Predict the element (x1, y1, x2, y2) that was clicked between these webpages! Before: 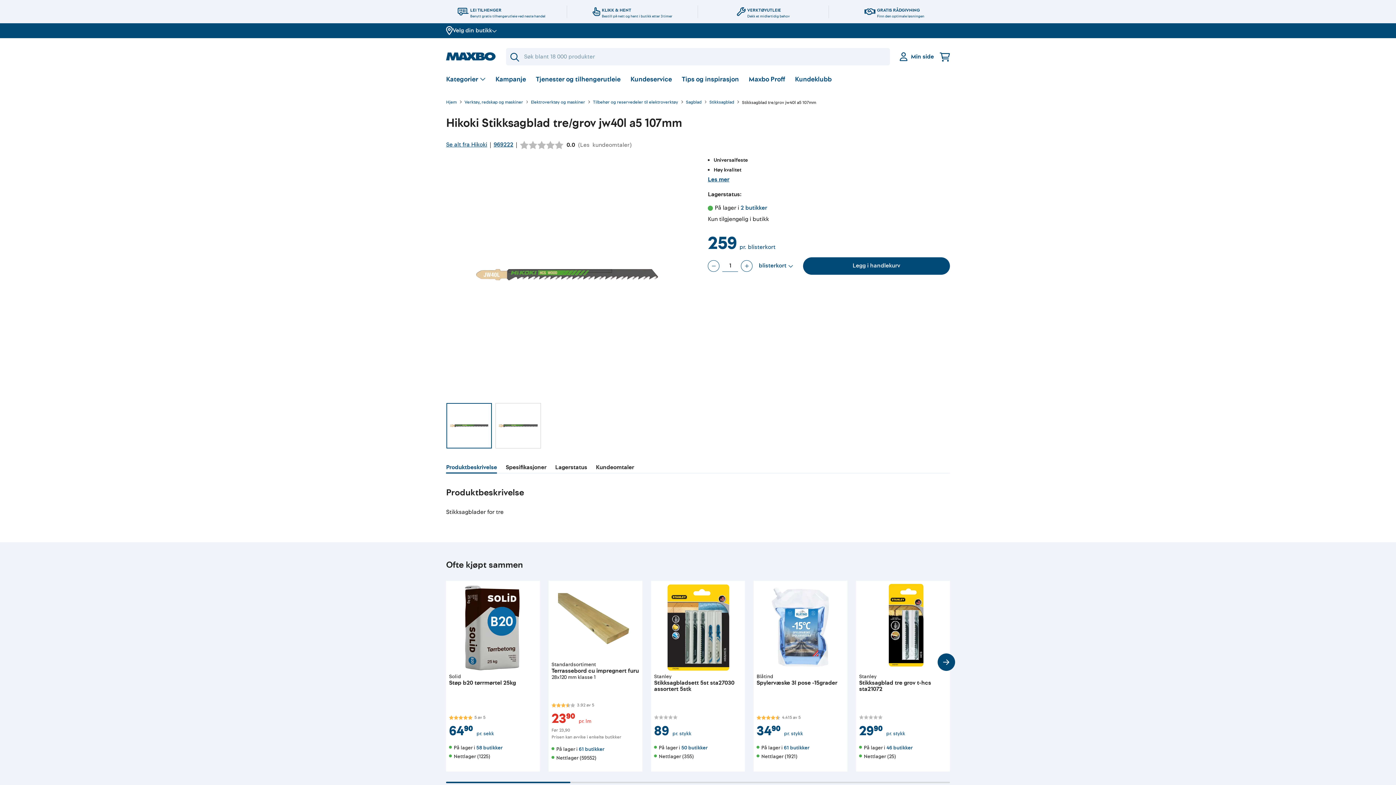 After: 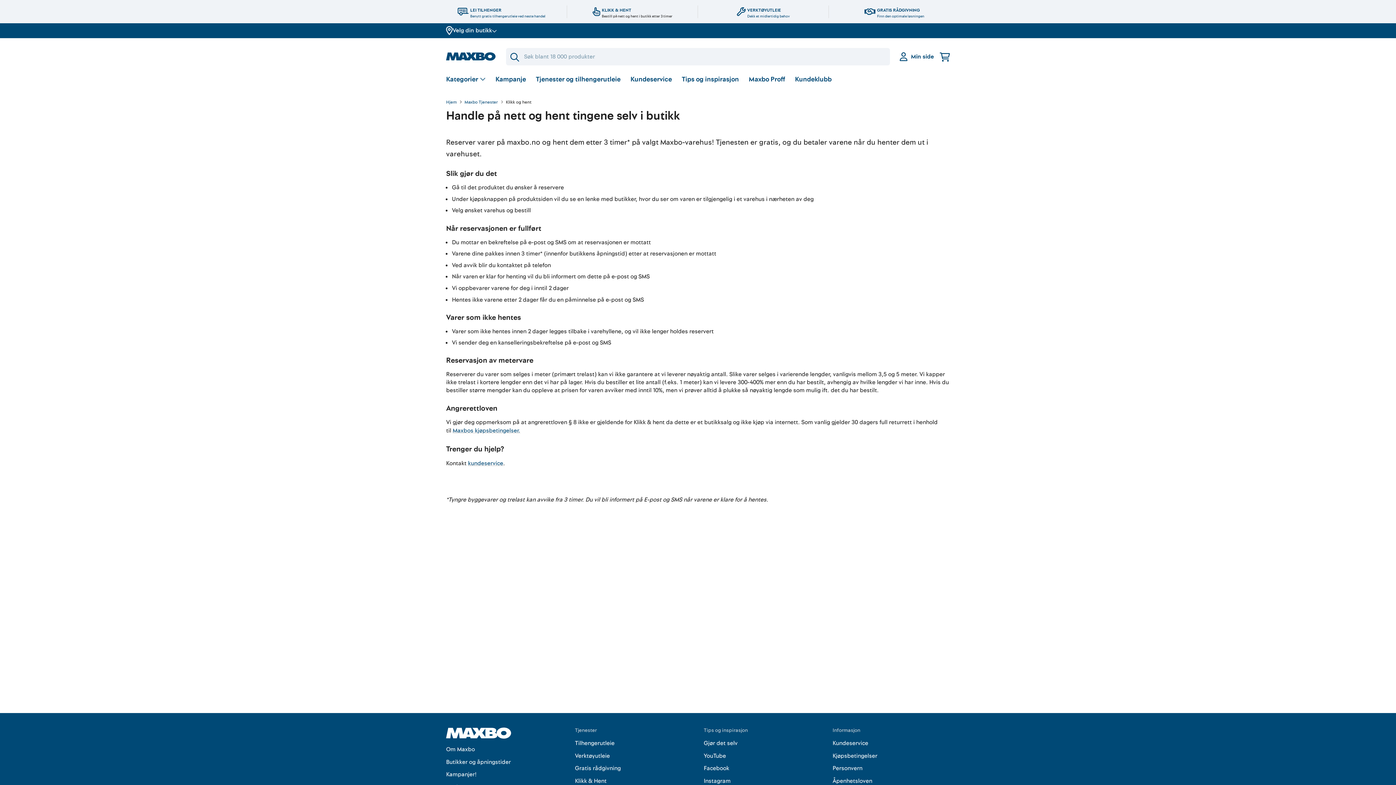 Action: label: KLIKK & HENT

Bestill på nett og hent i butikk etter 3 timer bbox: (592, 5, 672, 18)